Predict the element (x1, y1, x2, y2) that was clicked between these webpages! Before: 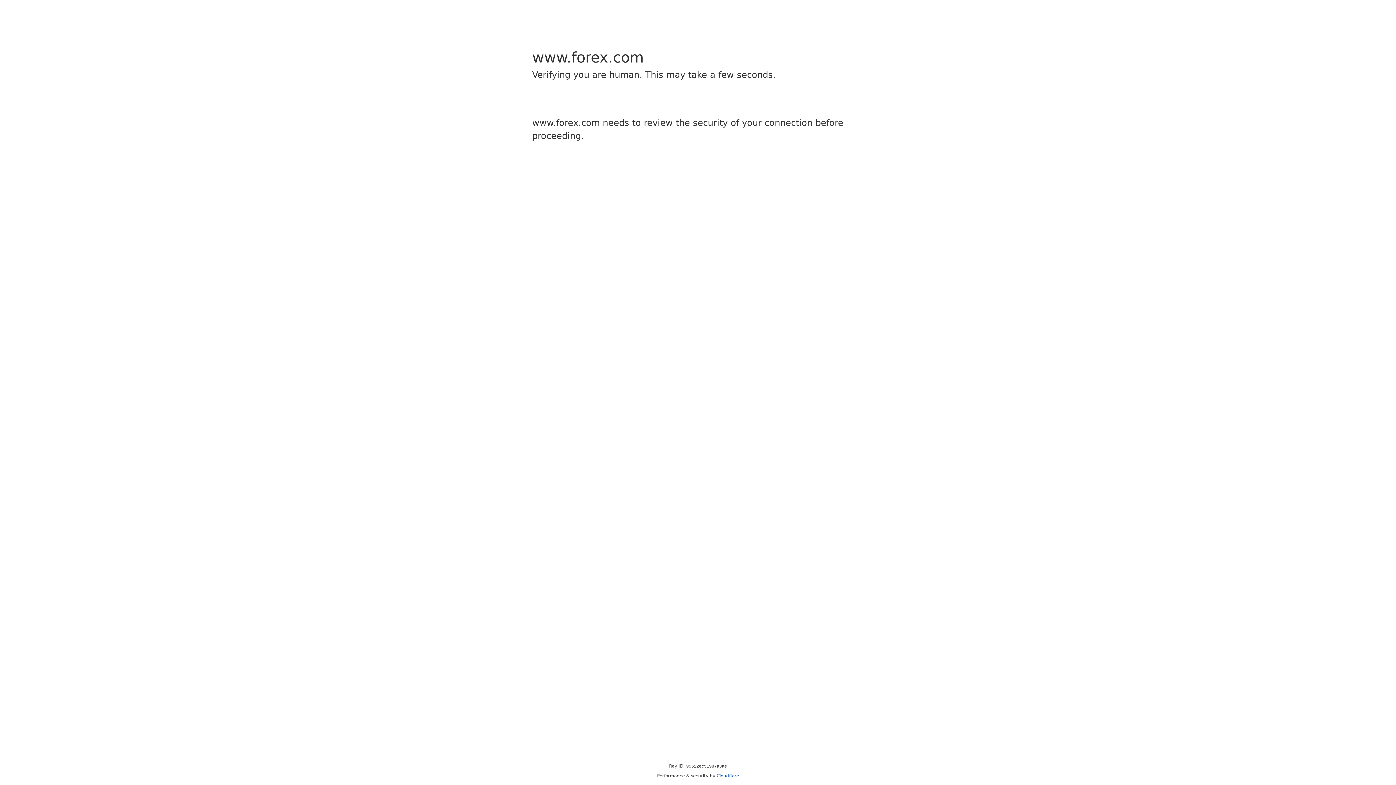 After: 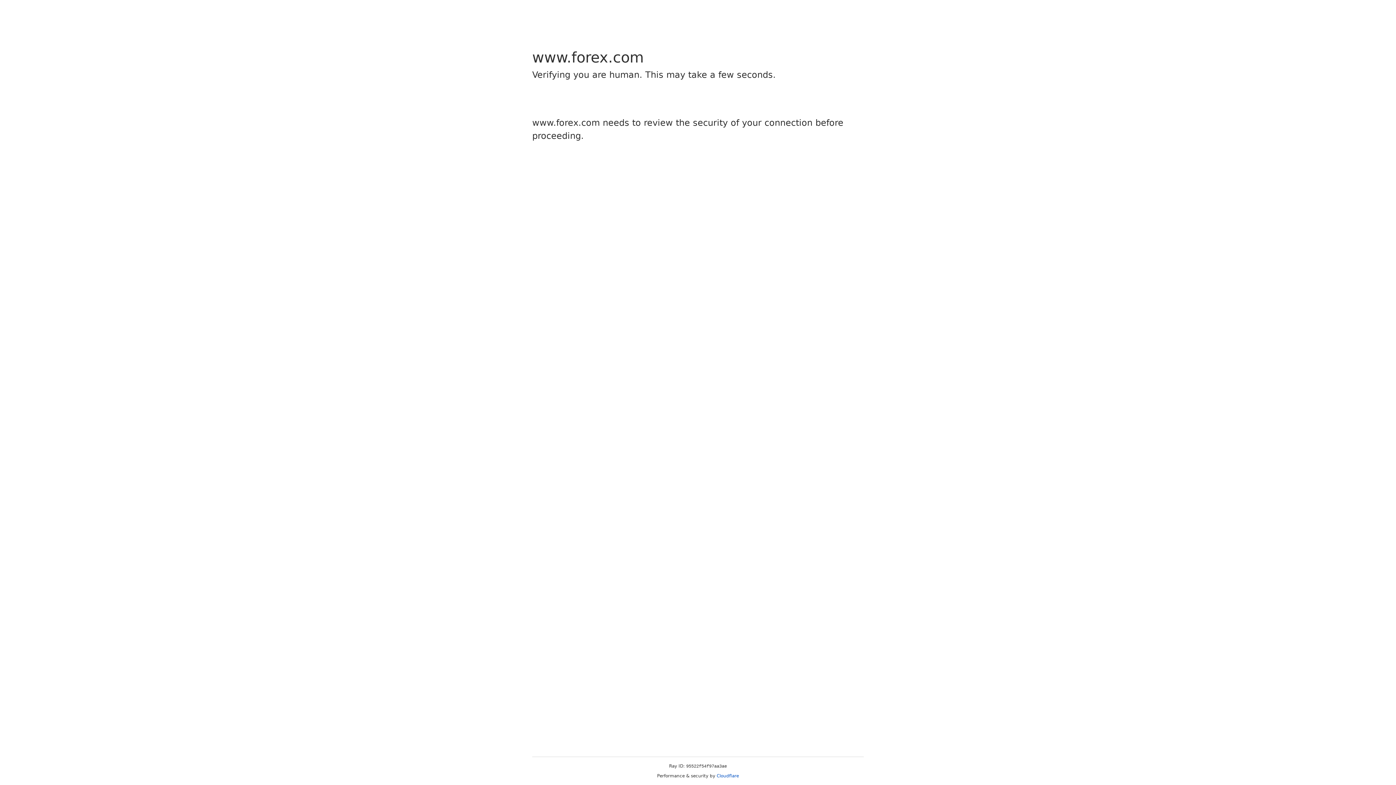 Action: bbox: (716, 773, 739, 778) label: Cloudflare